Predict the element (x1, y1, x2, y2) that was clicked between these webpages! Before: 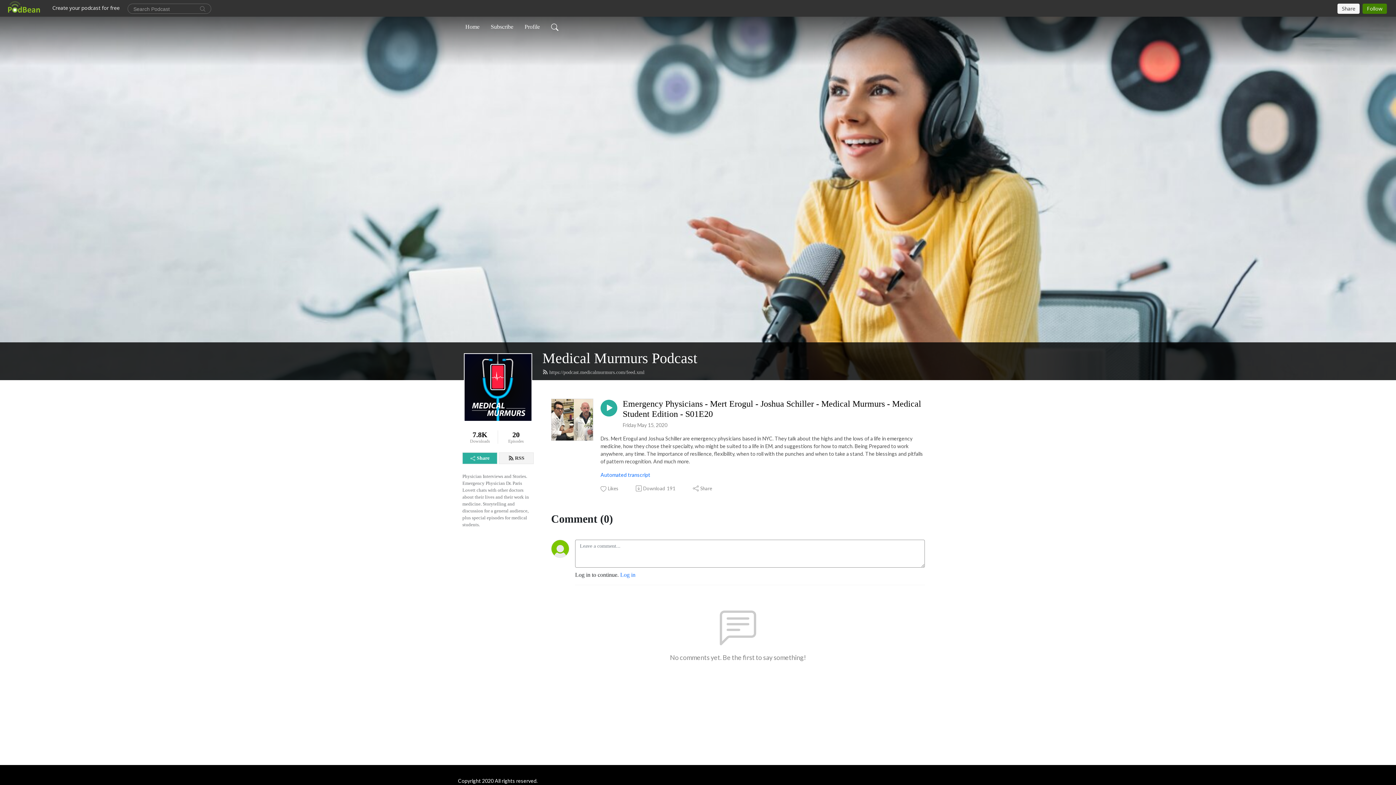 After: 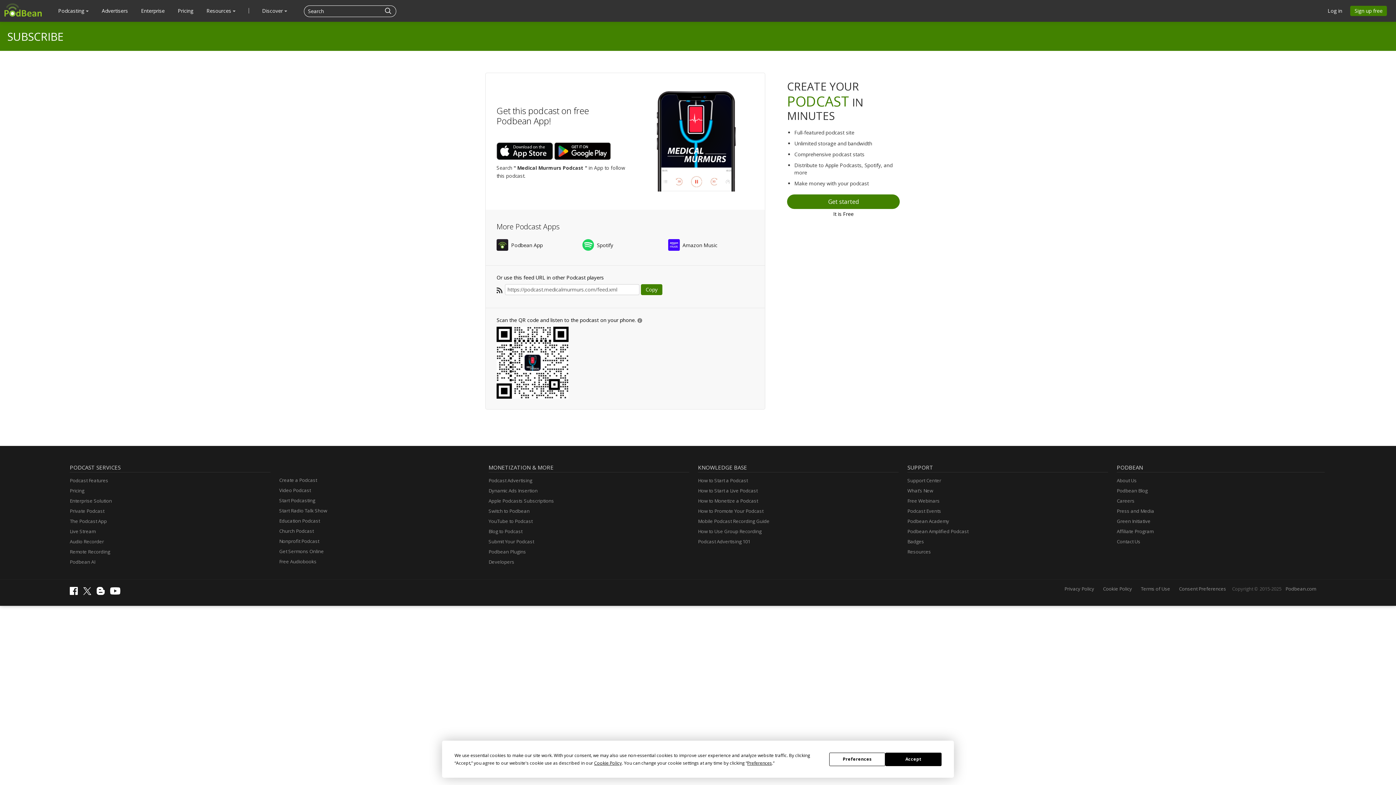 Action: label: RSS bbox: (498, 452, 533, 464)